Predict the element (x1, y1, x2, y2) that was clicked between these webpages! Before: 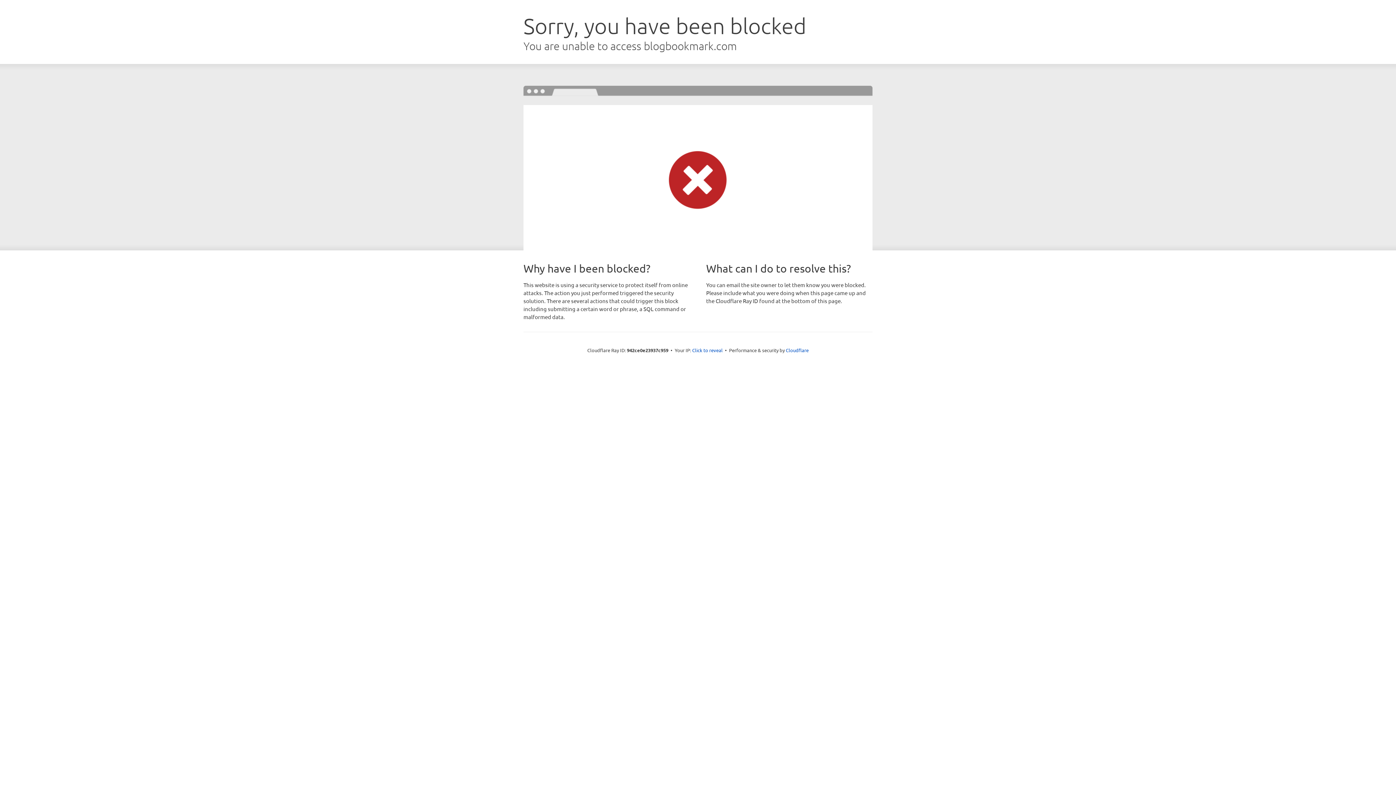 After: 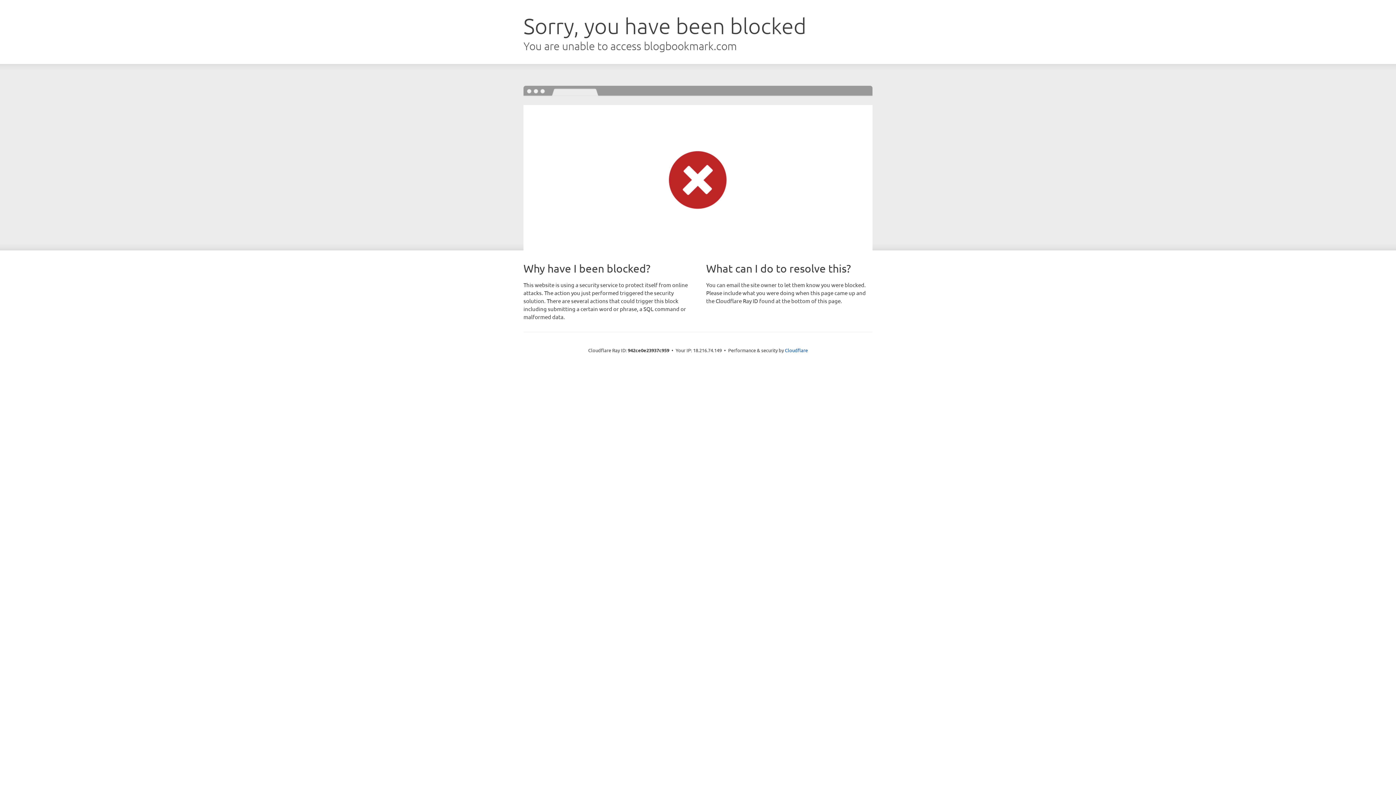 Action: label: Click to reveal bbox: (692, 346, 722, 353)